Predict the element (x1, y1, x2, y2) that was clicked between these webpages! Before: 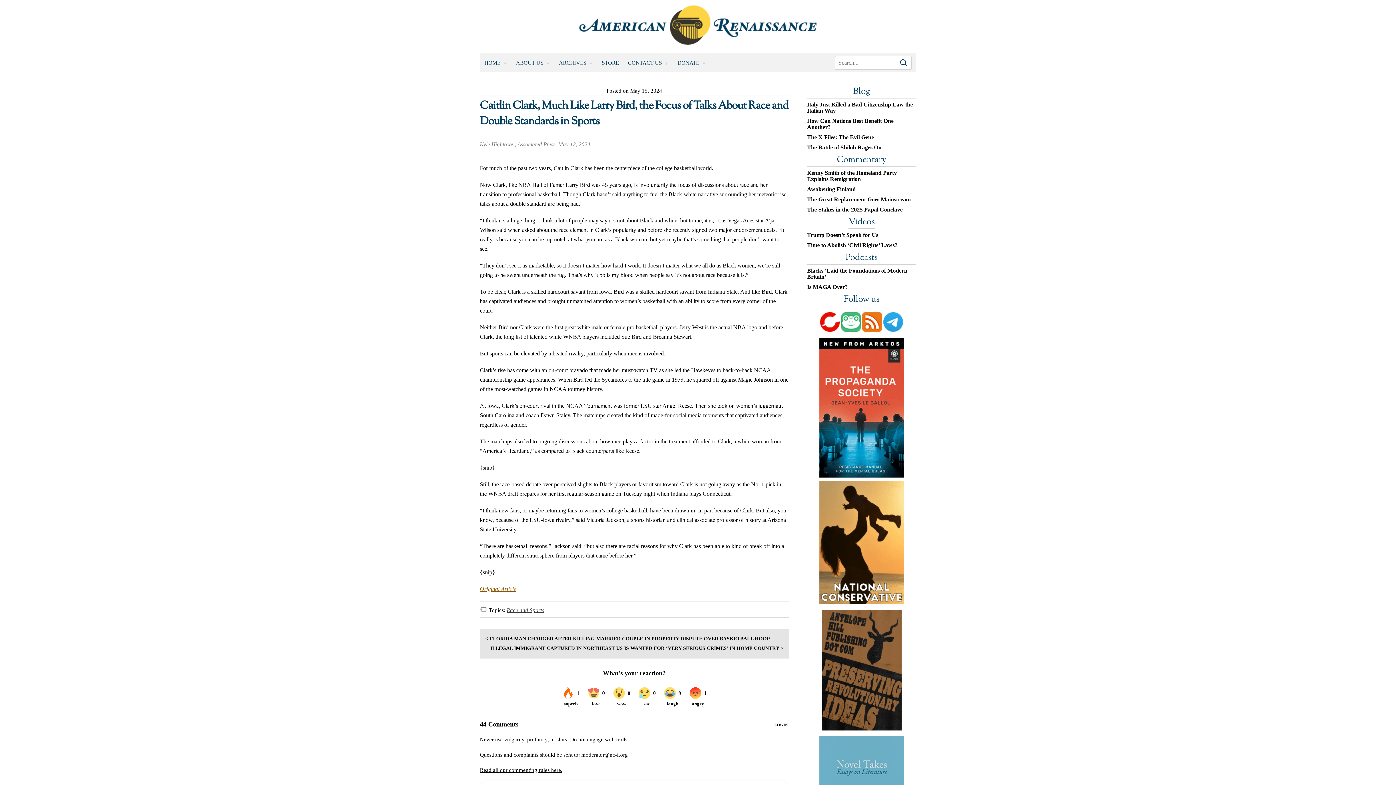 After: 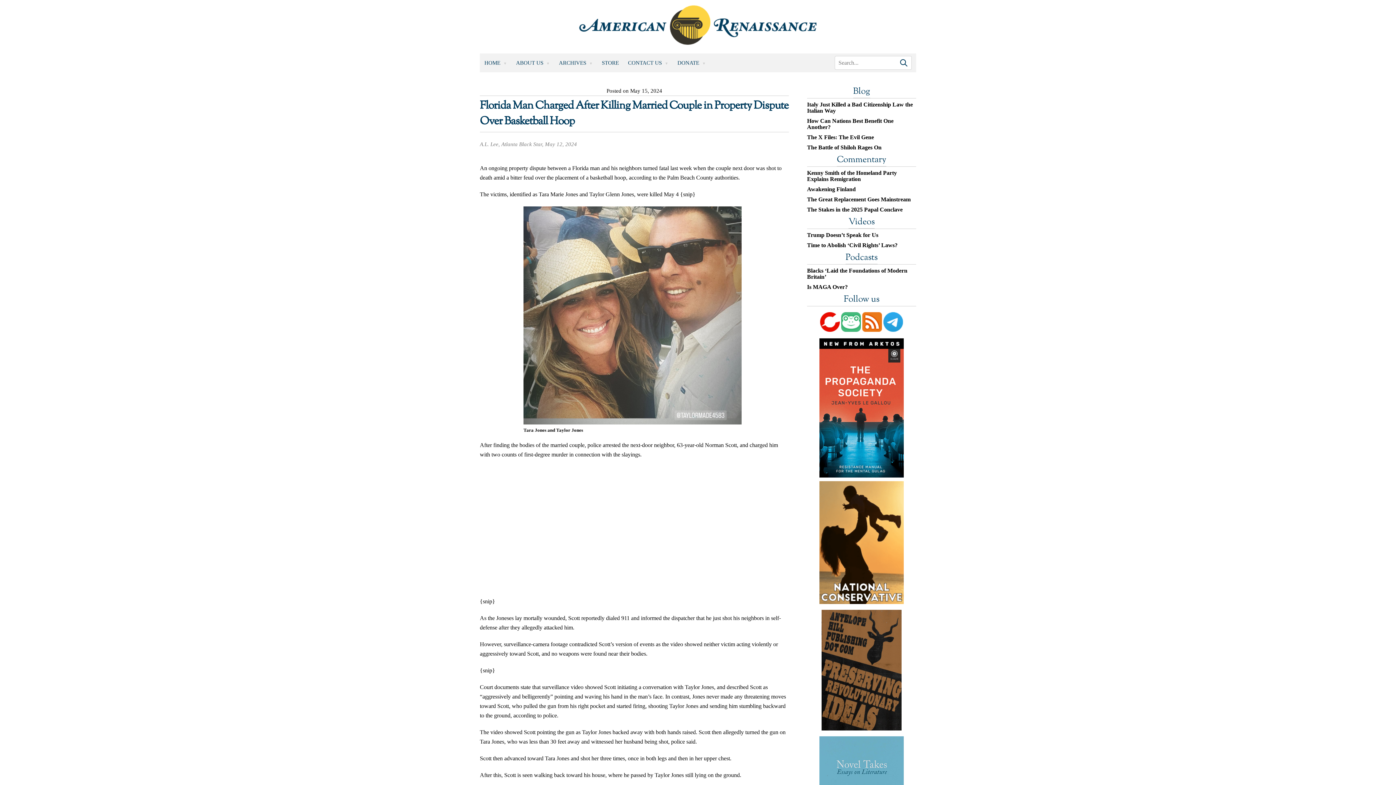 Action: bbox: (485, 636, 770, 641) label: < FLORIDA MAN CHARGED AFTER KILLING MARRIED COUPLE IN PROPERTY DISPUTE OVER BASKETBALL HOOP